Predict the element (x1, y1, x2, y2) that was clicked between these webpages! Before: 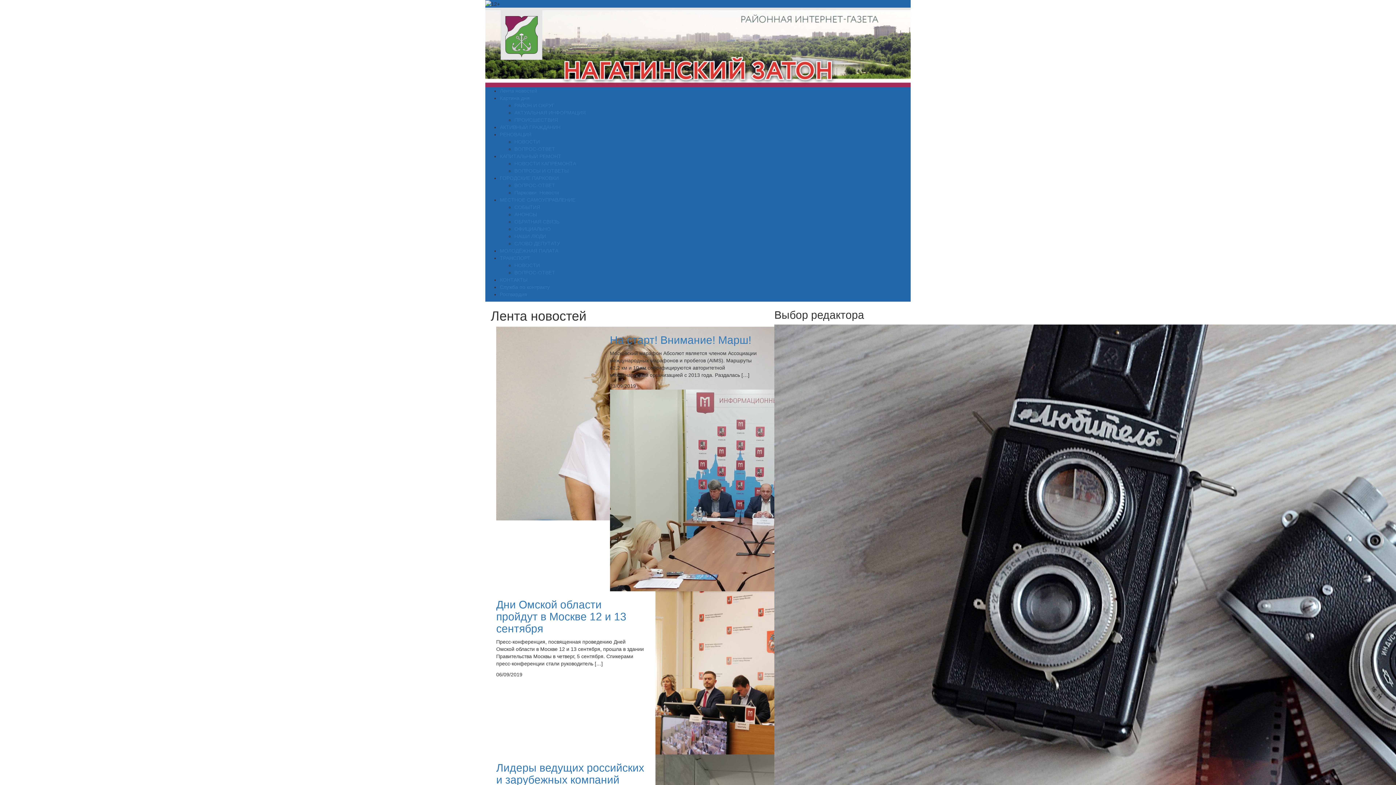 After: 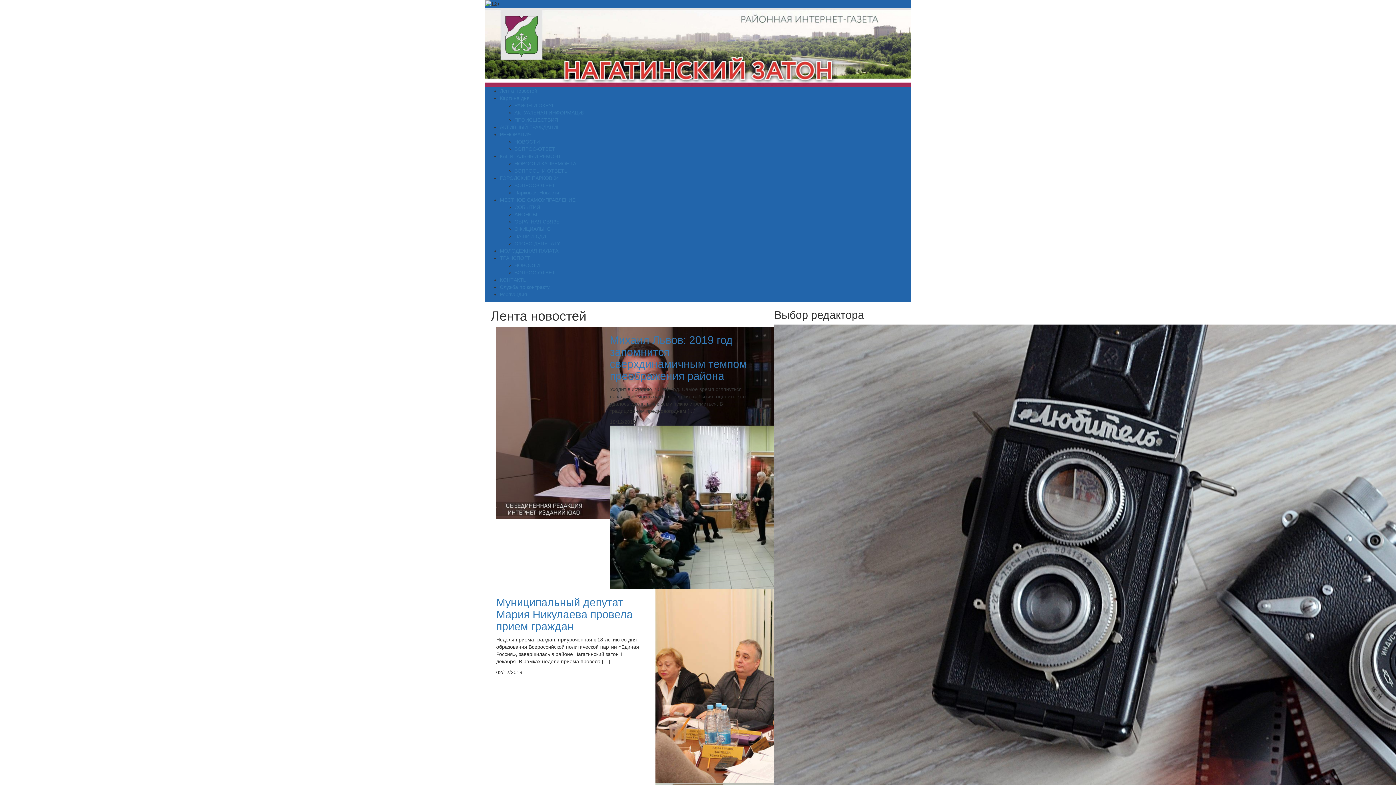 Action: bbox: (514, 219, 559, 224) label: ОБРАТНАЯ СВЯЗЬ